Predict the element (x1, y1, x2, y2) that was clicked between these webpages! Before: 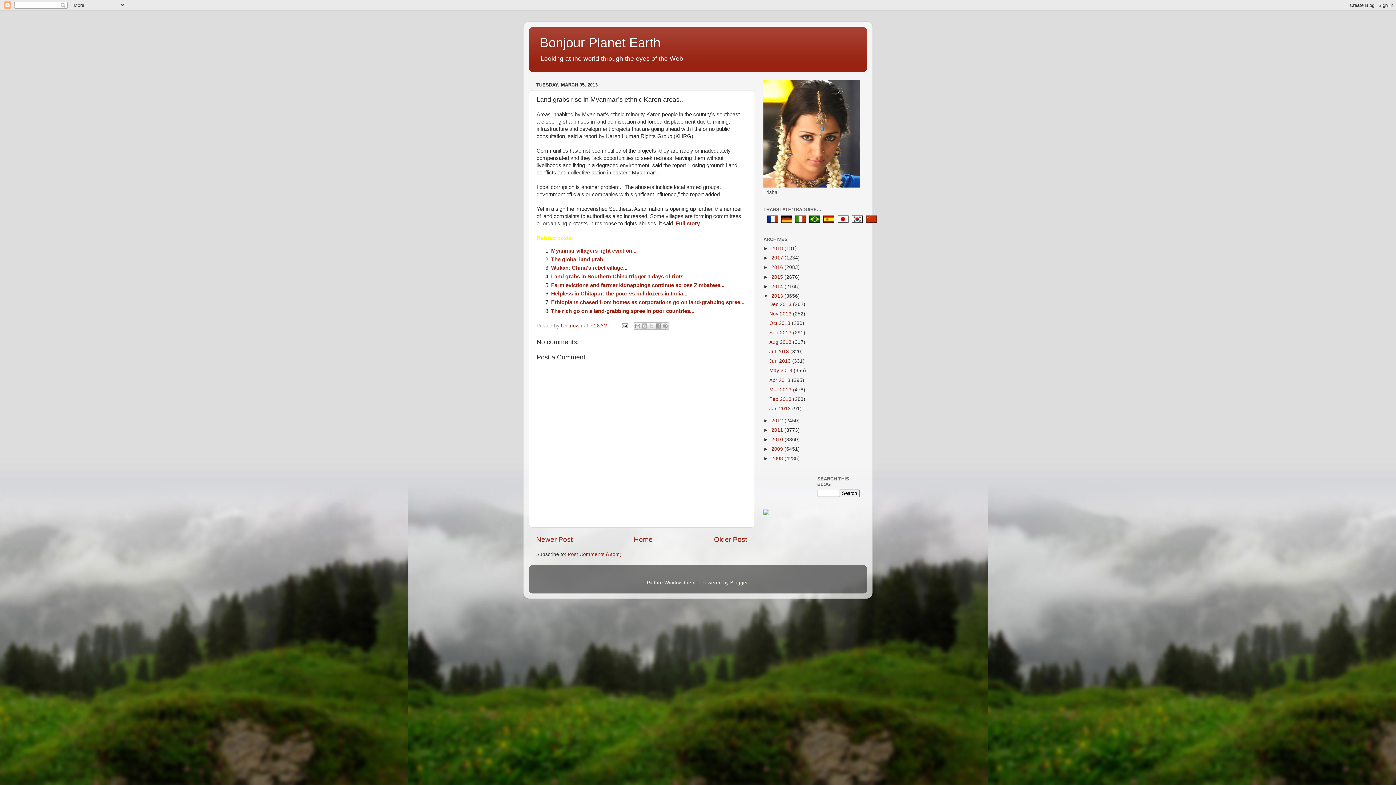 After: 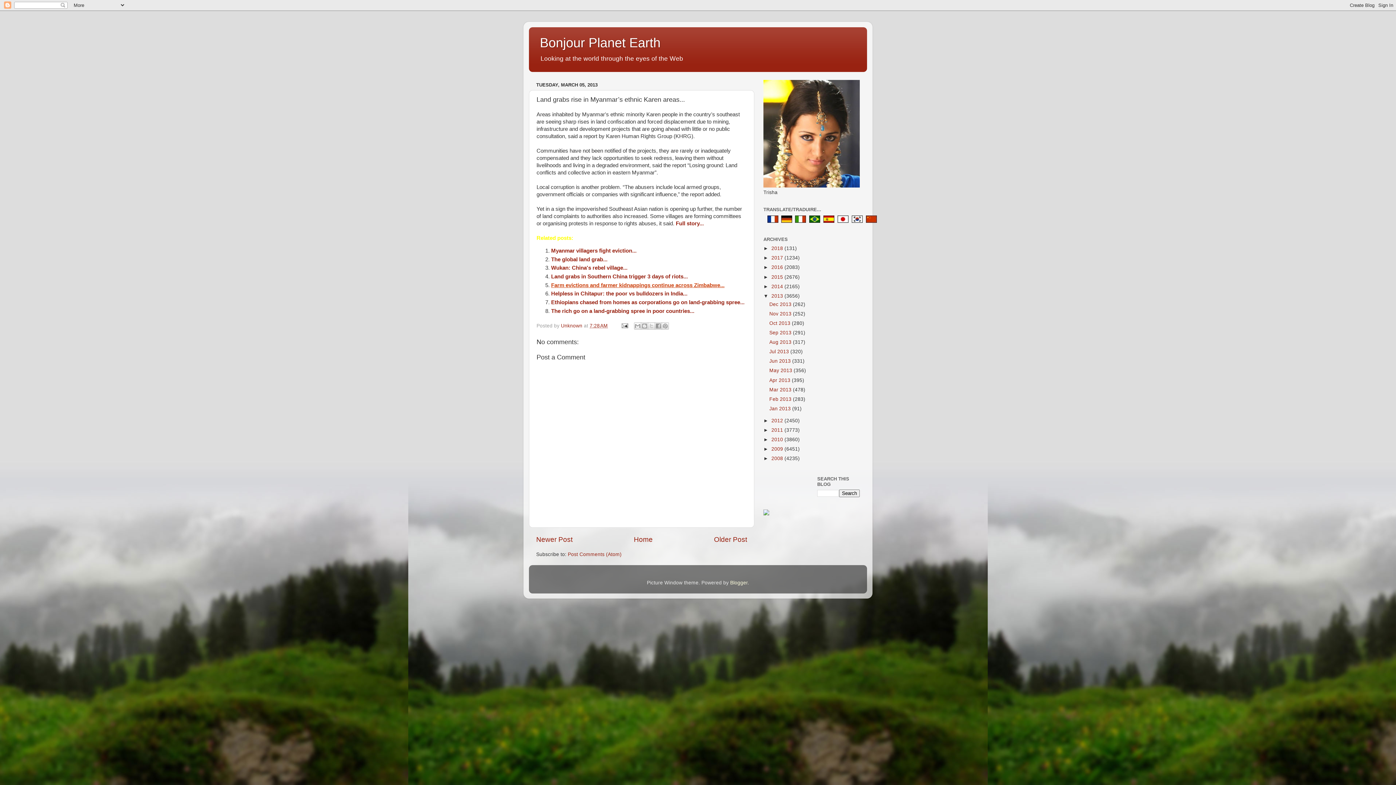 Action: label: Farm evictions and farmer kidnappings continue across Zimbabwe... bbox: (551, 282, 724, 288)